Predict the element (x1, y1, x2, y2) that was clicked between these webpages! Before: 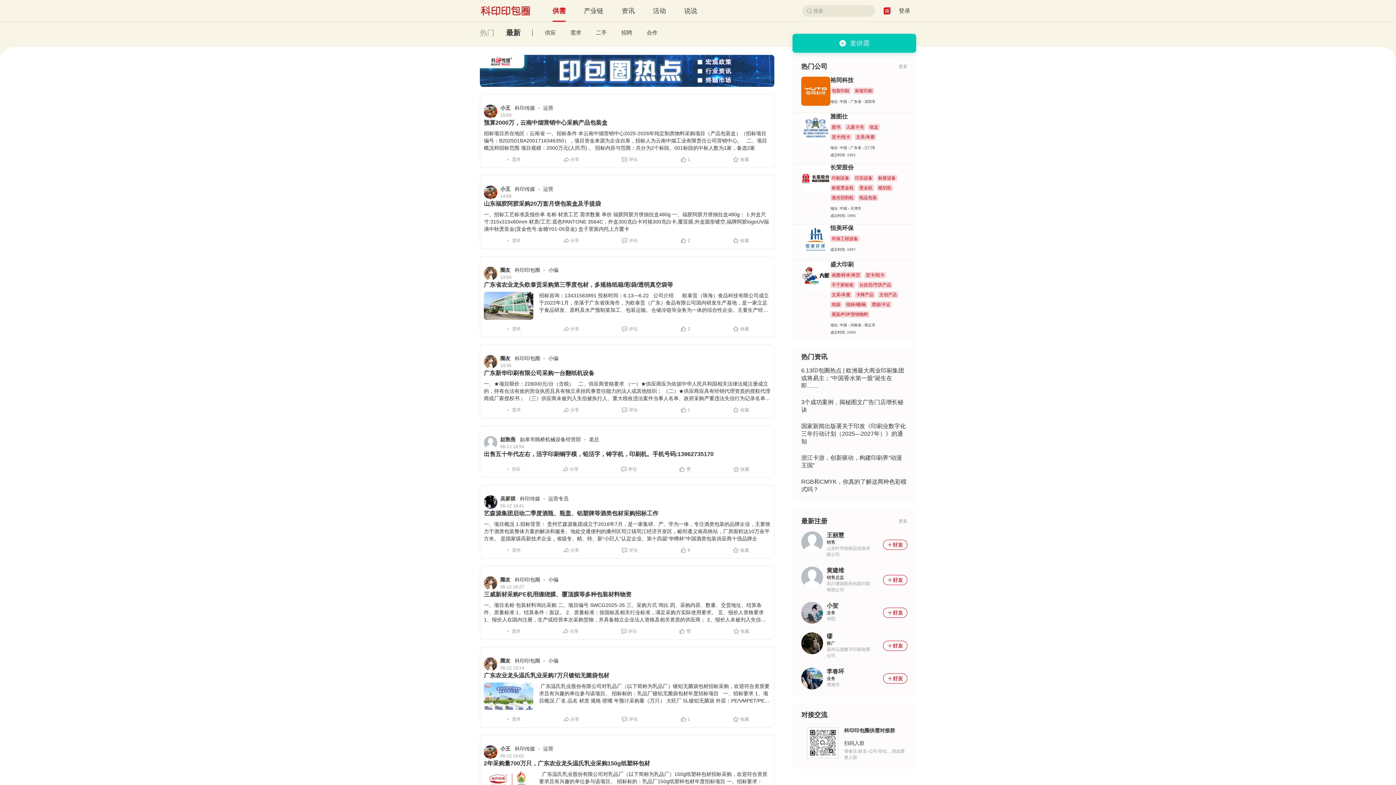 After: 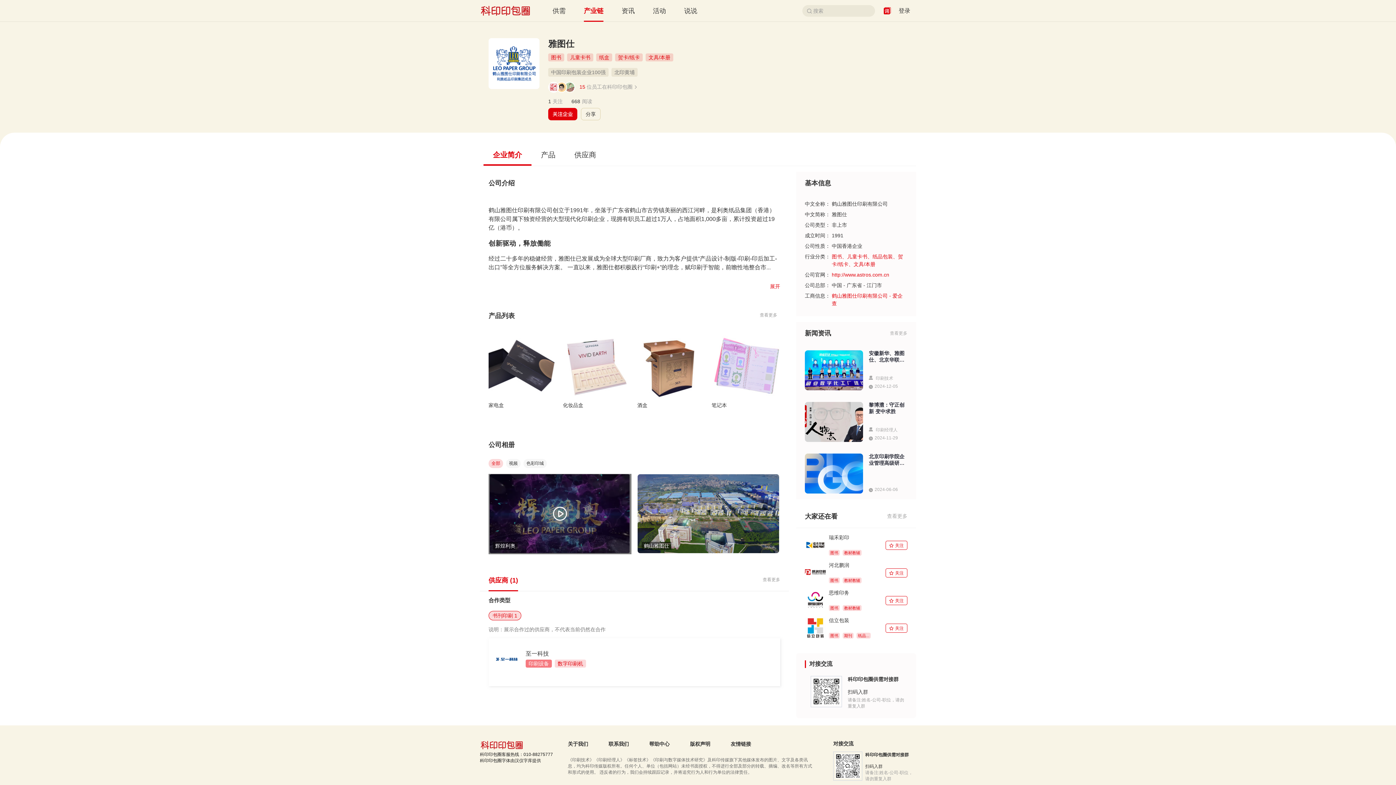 Action: bbox: (792, 113, 912, 164) label: 雅图仕
图书
儿童卡书
纸盒
贺卡/纸卡
文具/本册
地址: 中国 - 广东省 - 江门市
成立时间: 1991